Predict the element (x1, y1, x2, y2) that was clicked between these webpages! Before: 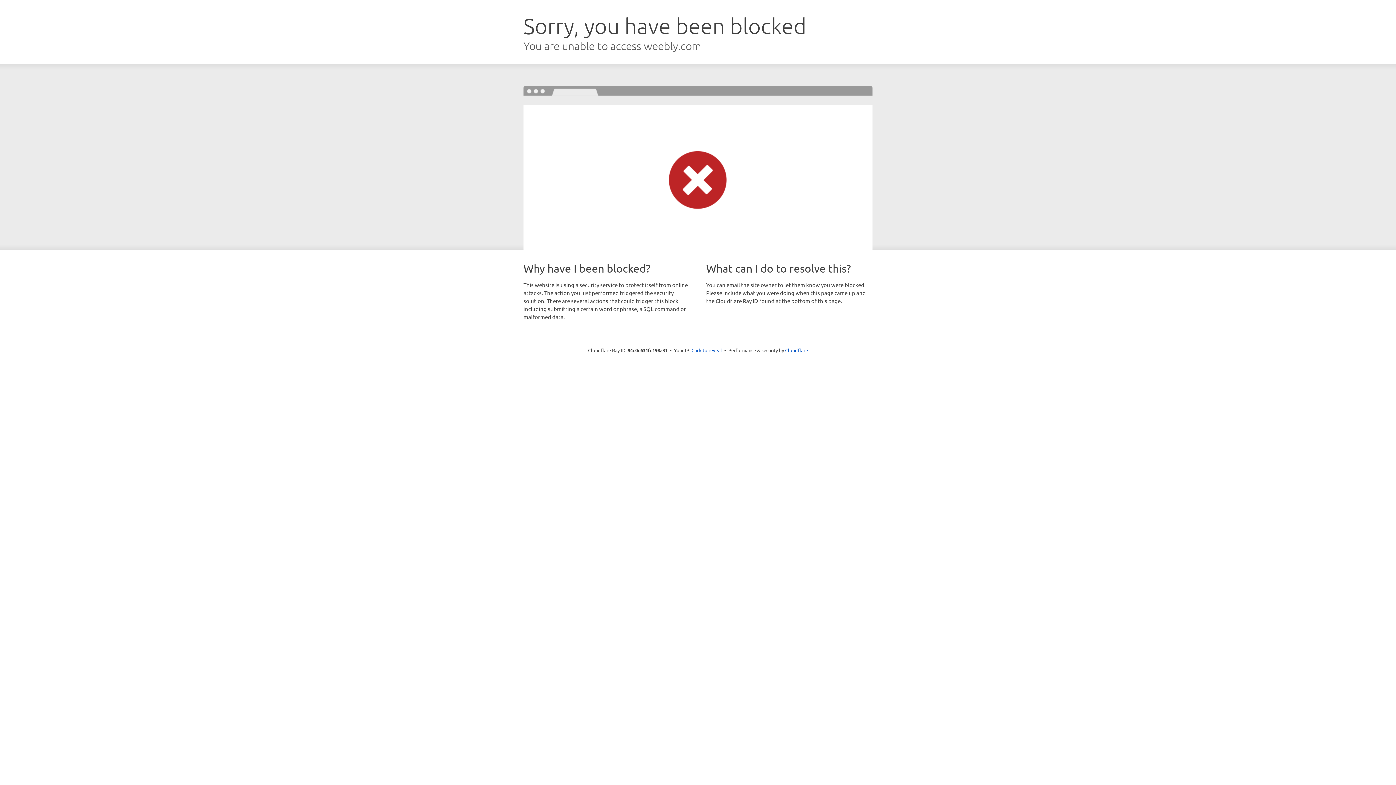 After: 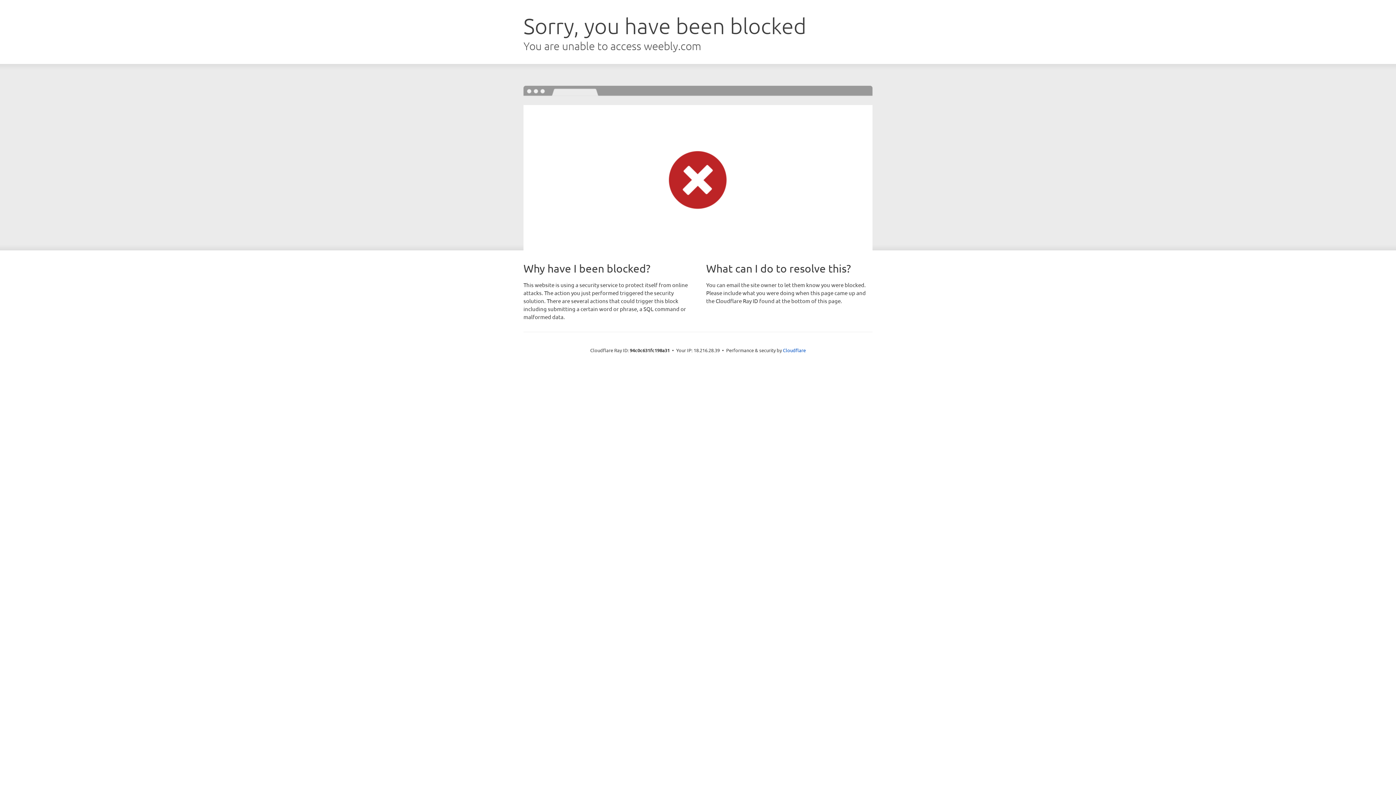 Action: label: Click to reveal bbox: (691, 346, 722, 353)